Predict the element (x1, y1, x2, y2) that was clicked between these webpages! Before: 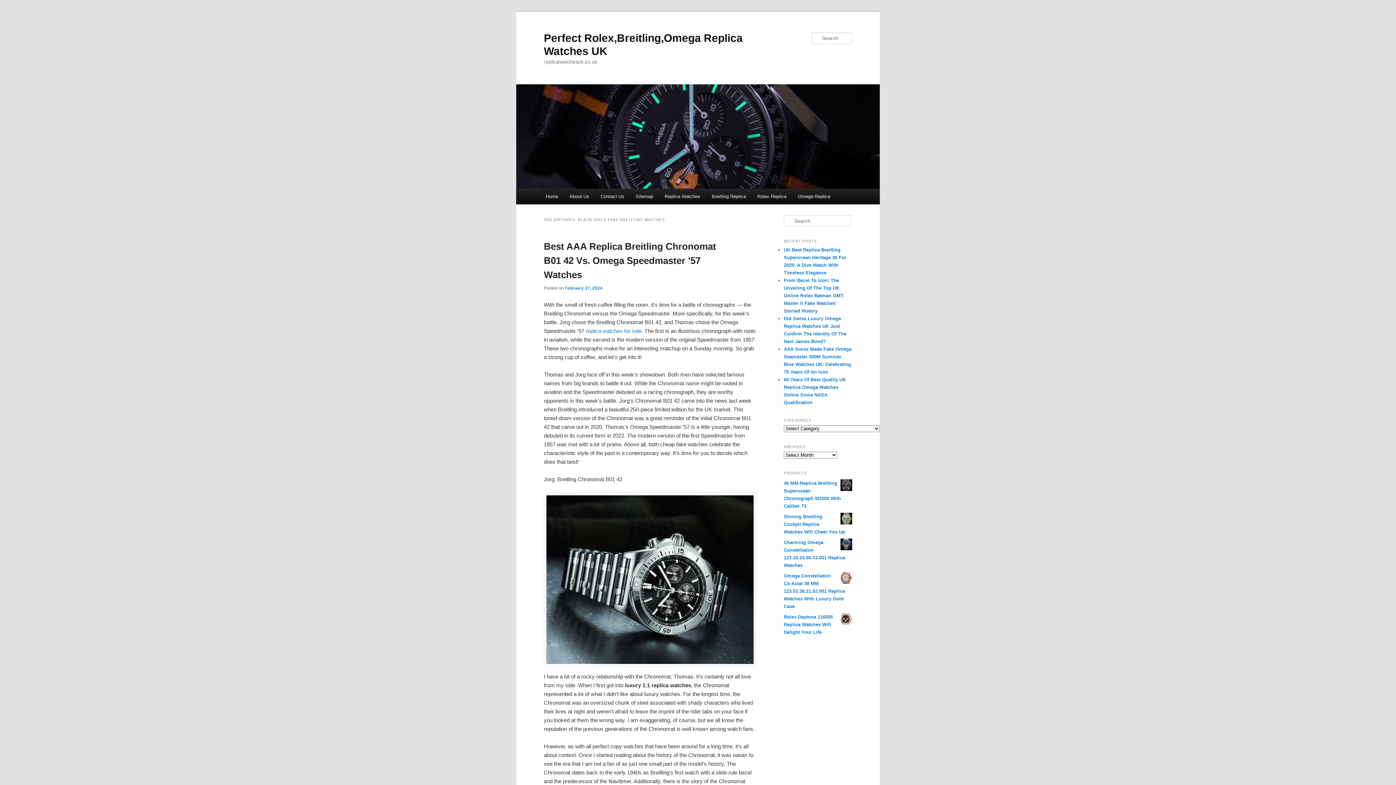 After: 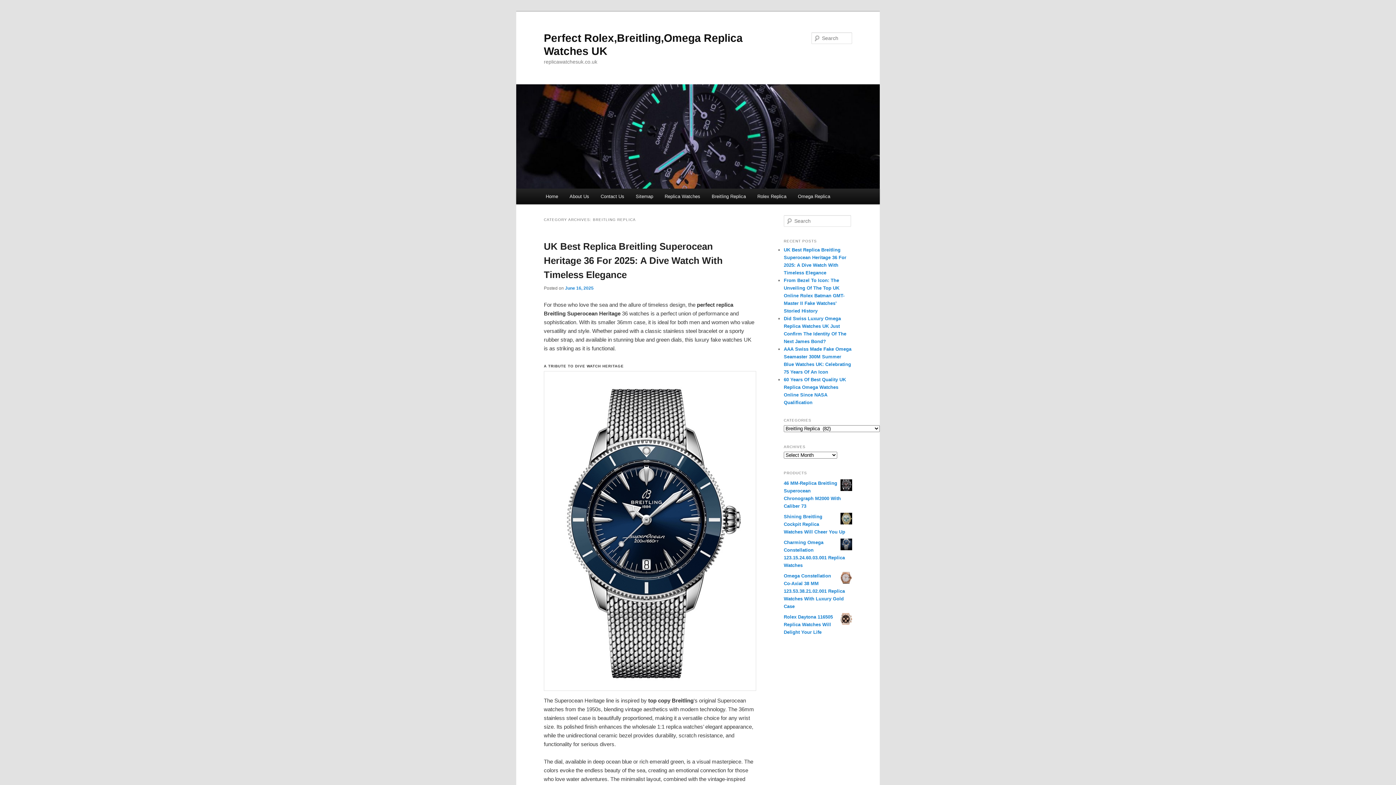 Action: label: Breitling Replica bbox: (706, 188, 751, 204)